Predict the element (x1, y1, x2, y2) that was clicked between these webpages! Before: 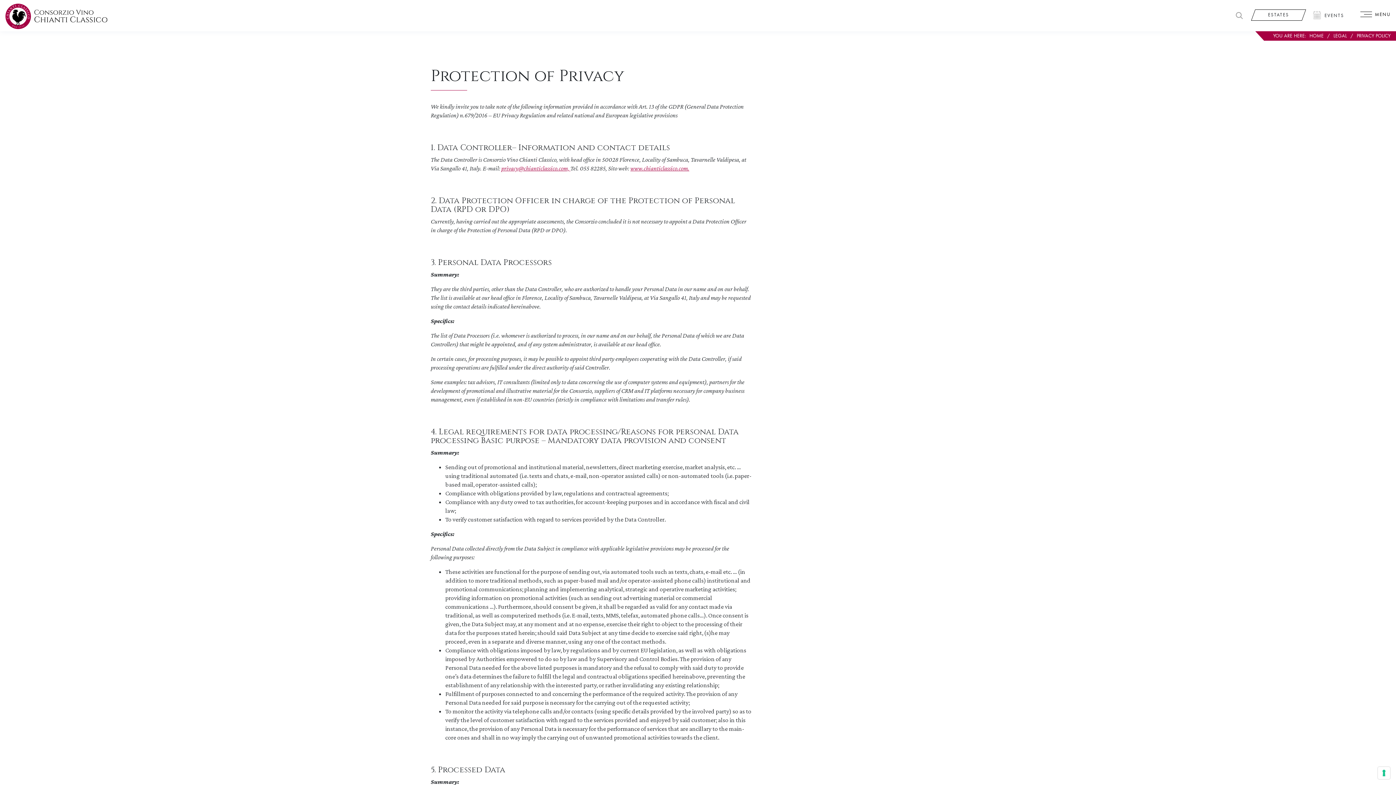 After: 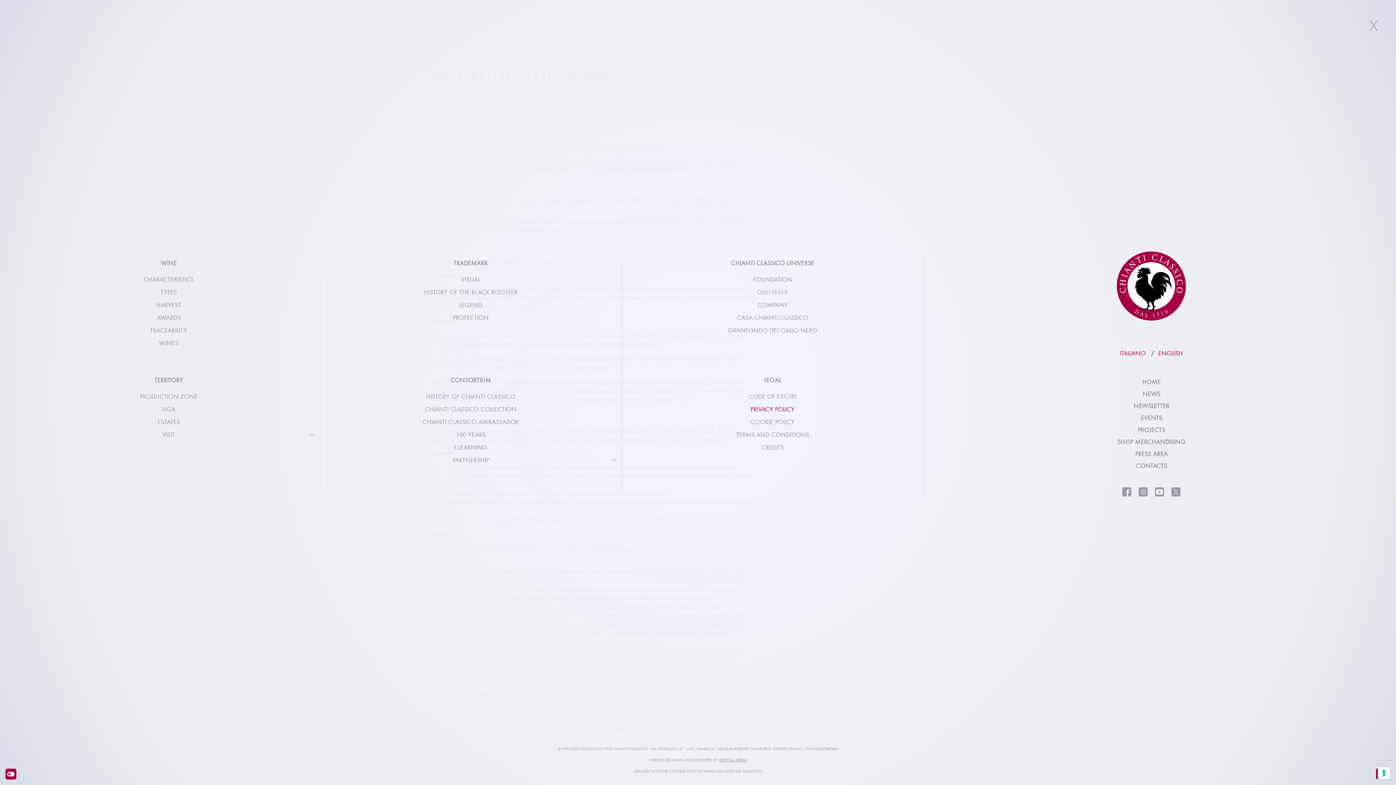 Action: label:  MENU bbox: (1360, 10, 1390, 17)